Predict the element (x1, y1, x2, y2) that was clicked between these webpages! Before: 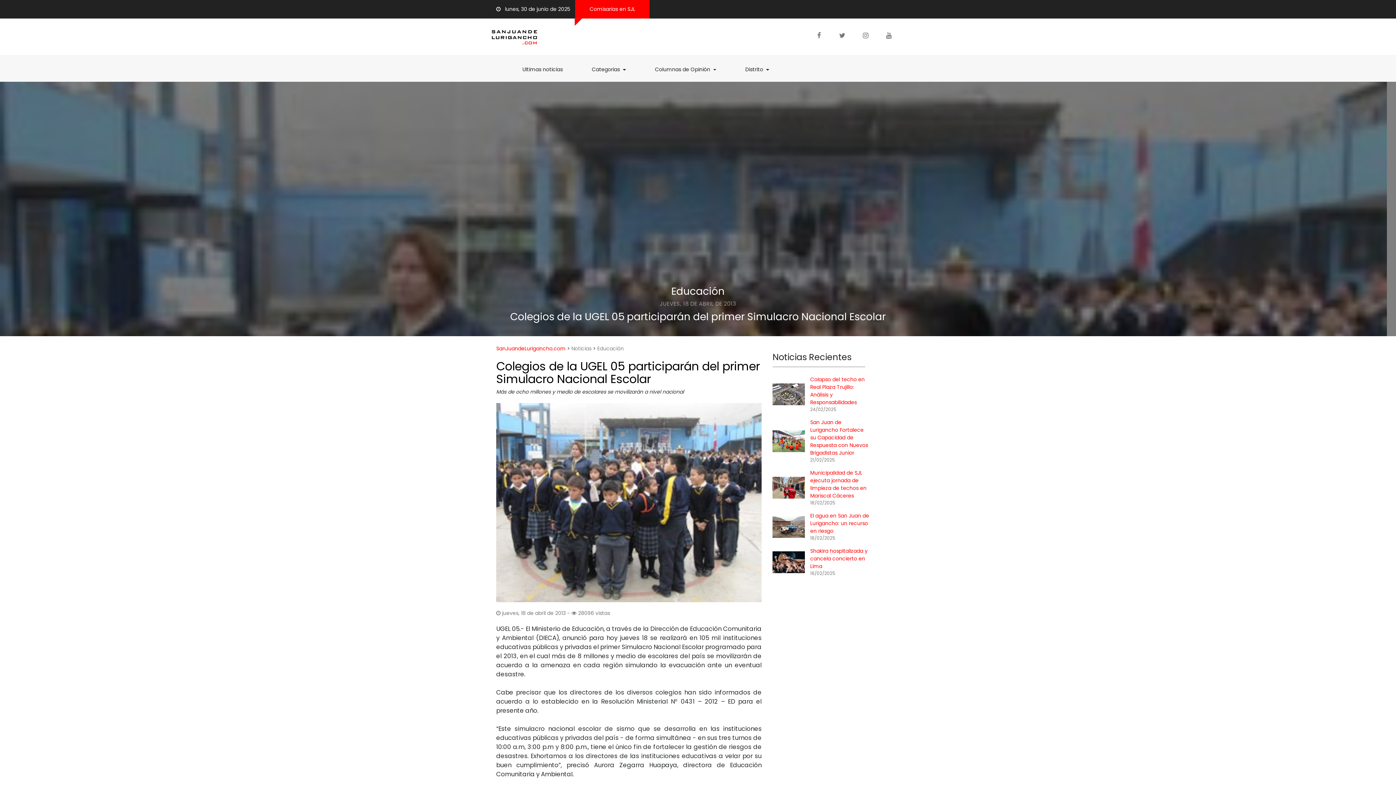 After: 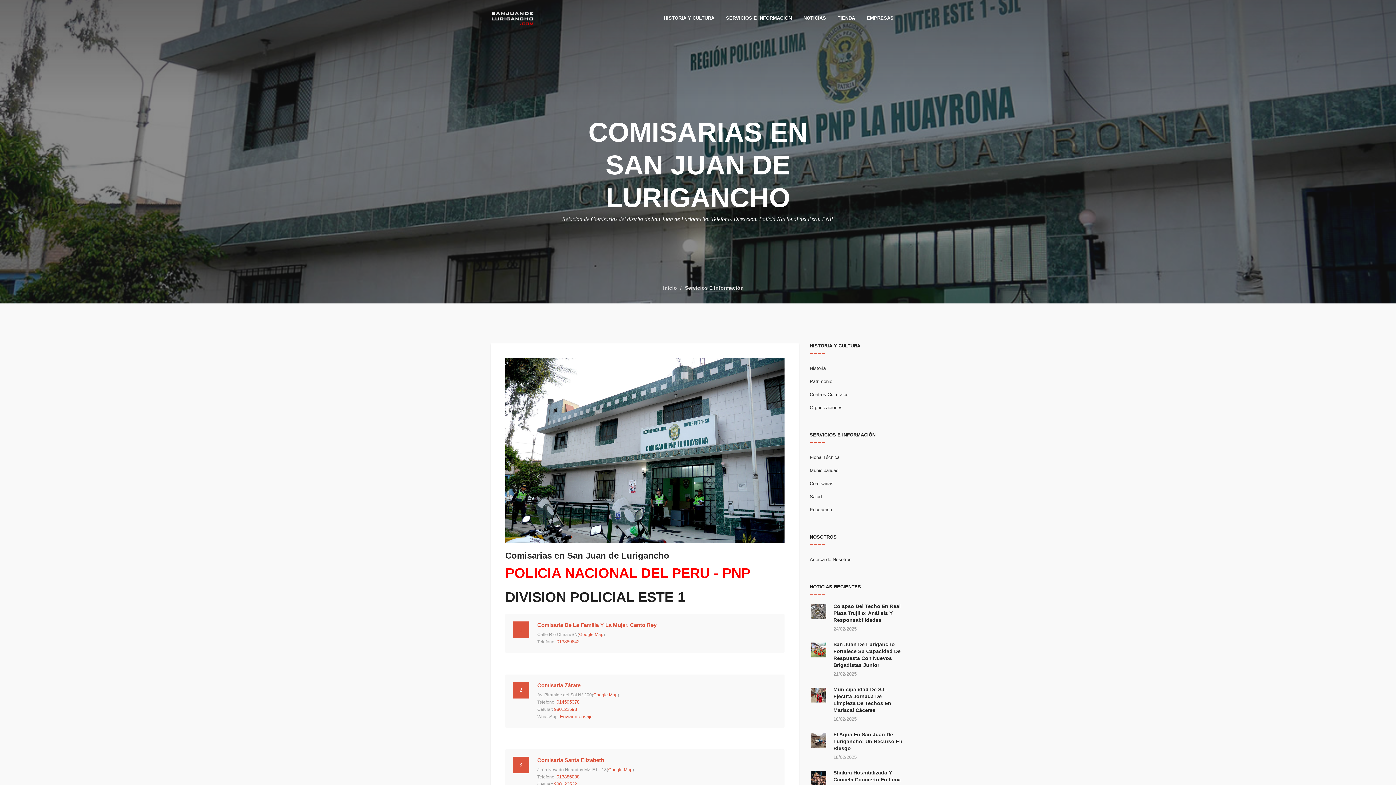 Action: bbox: (575, 0, 649, 18) label: Comisarias en SJL